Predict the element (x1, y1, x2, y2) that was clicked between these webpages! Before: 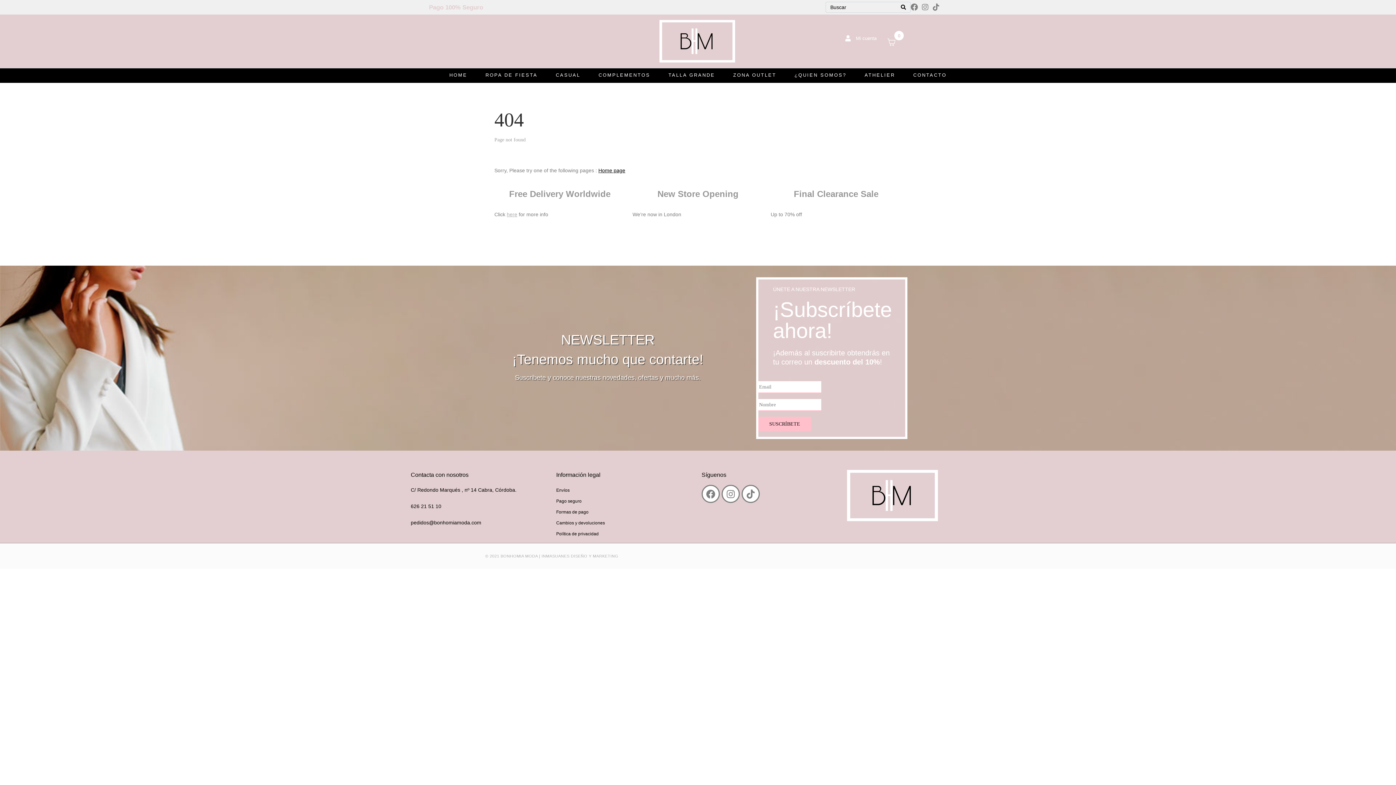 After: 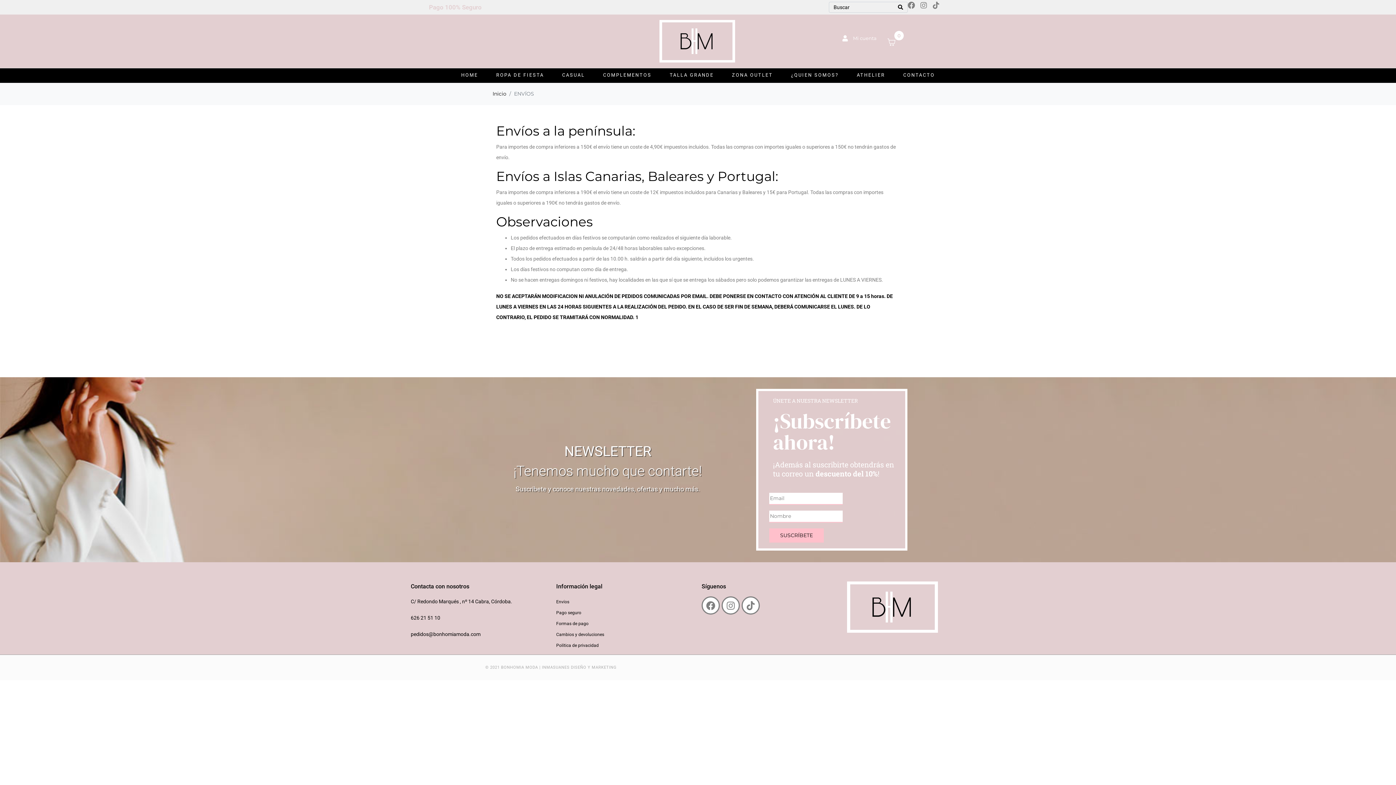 Action: bbox: (556, 485, 694, 496) label: Envíos